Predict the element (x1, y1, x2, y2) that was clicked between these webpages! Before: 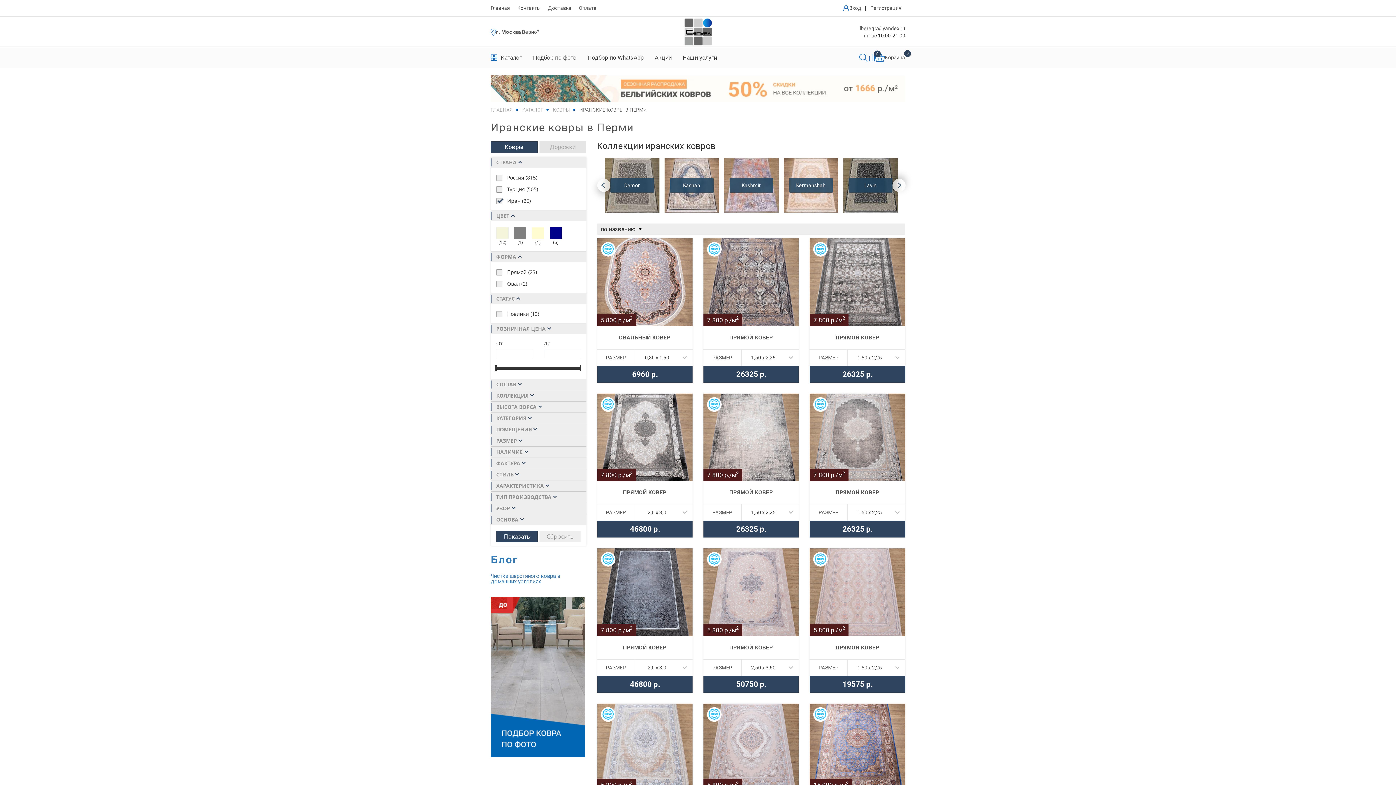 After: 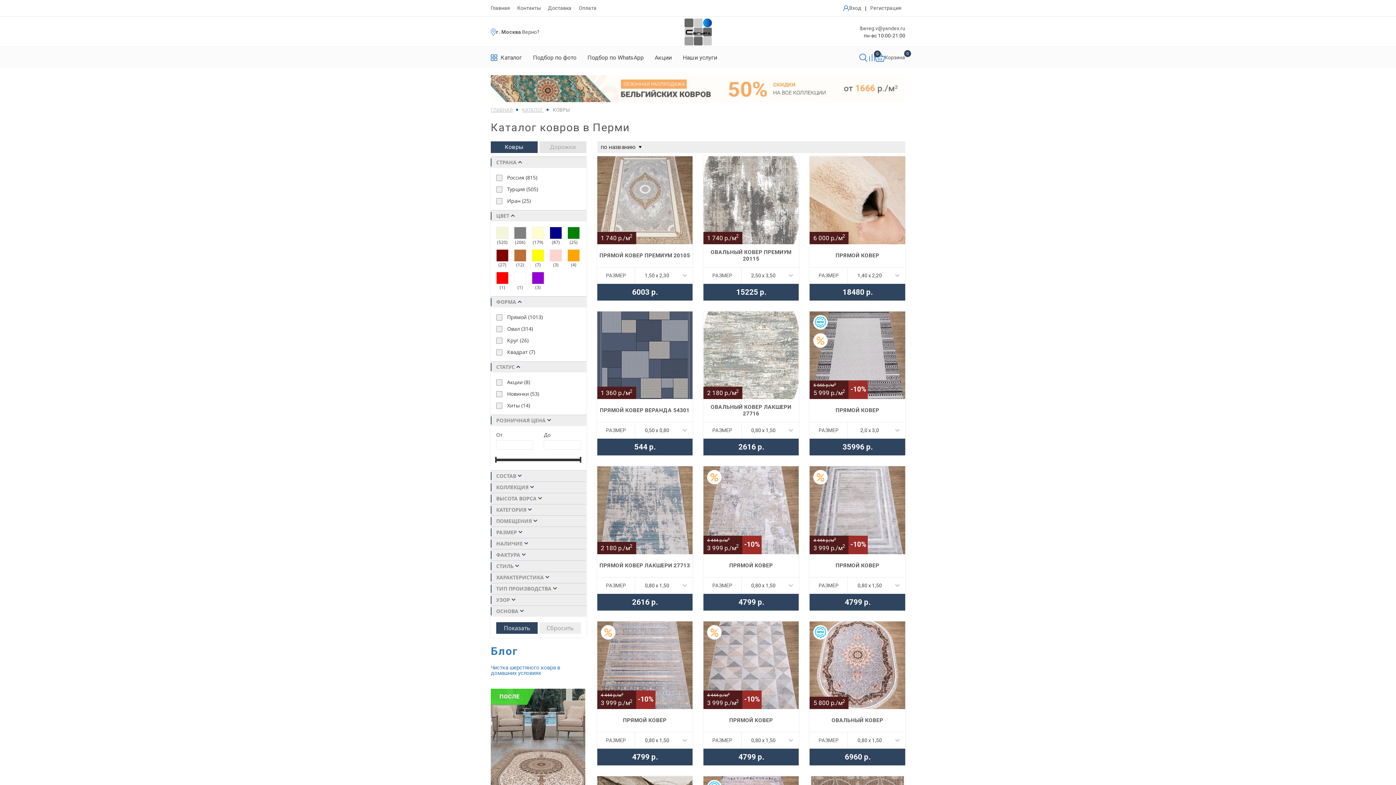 Action: bbox: (522, 107, 551, 112) label: КАТАЛОГ